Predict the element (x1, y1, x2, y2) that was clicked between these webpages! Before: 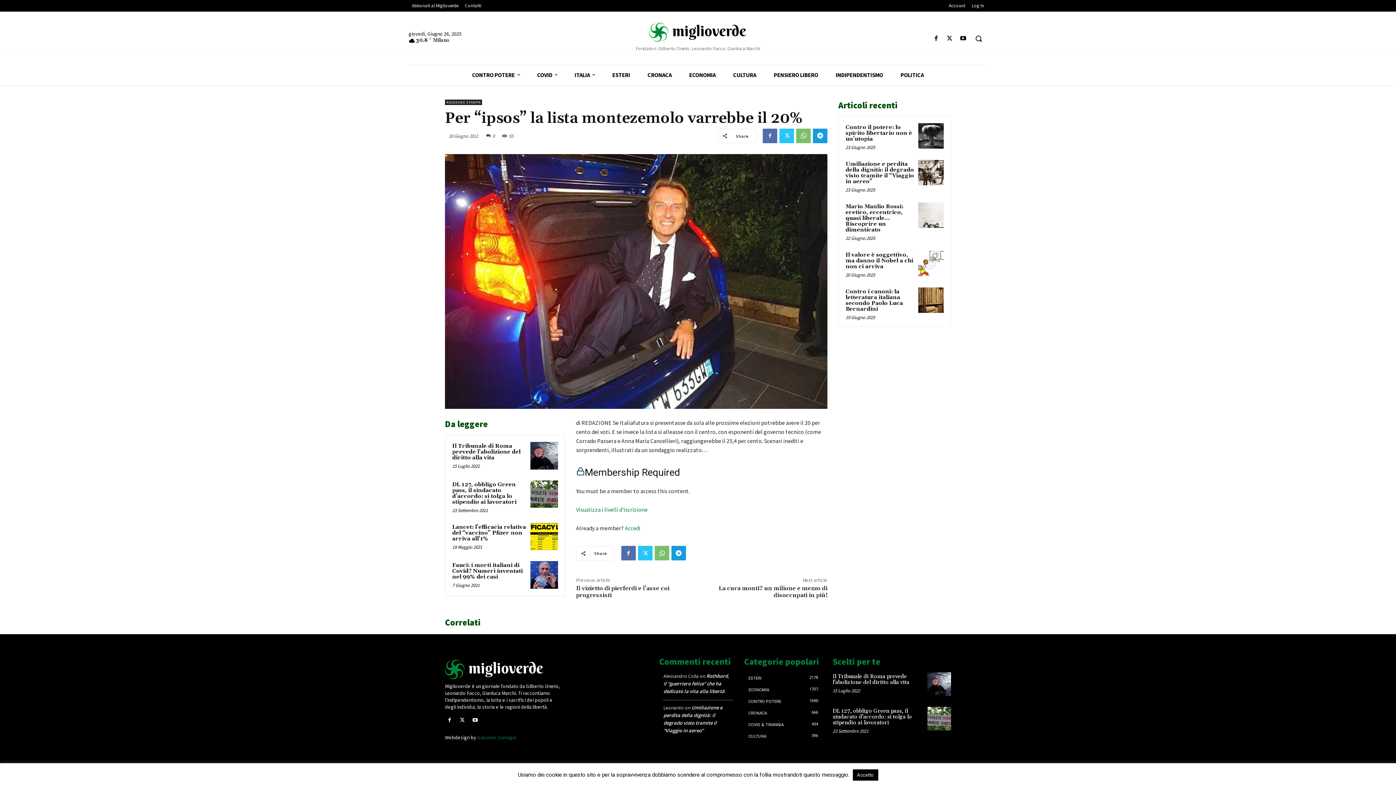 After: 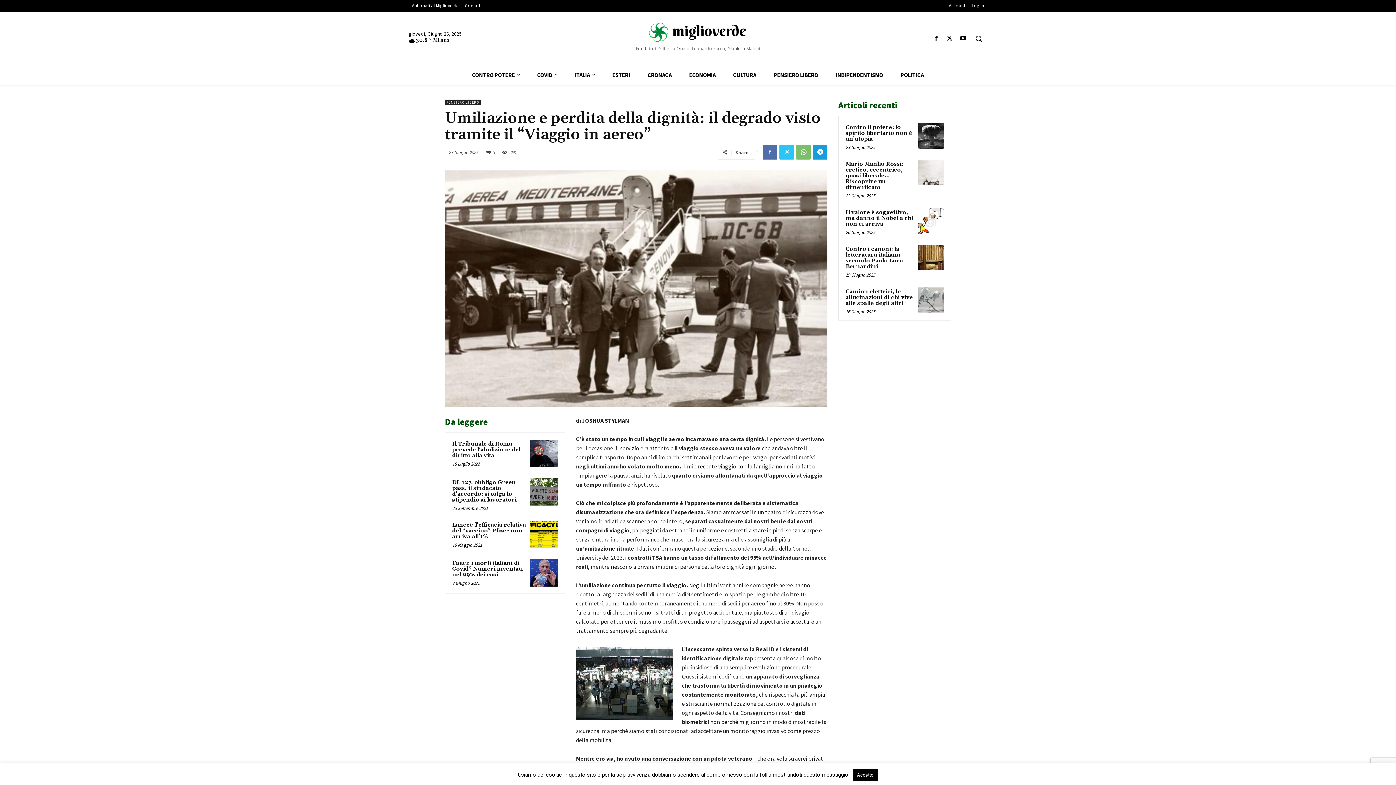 Action: label: Umiliazione e perdita della dignità: il degrado visto tramite il “Viaggio in aereo” bbox: (845, 160, 914, 185)